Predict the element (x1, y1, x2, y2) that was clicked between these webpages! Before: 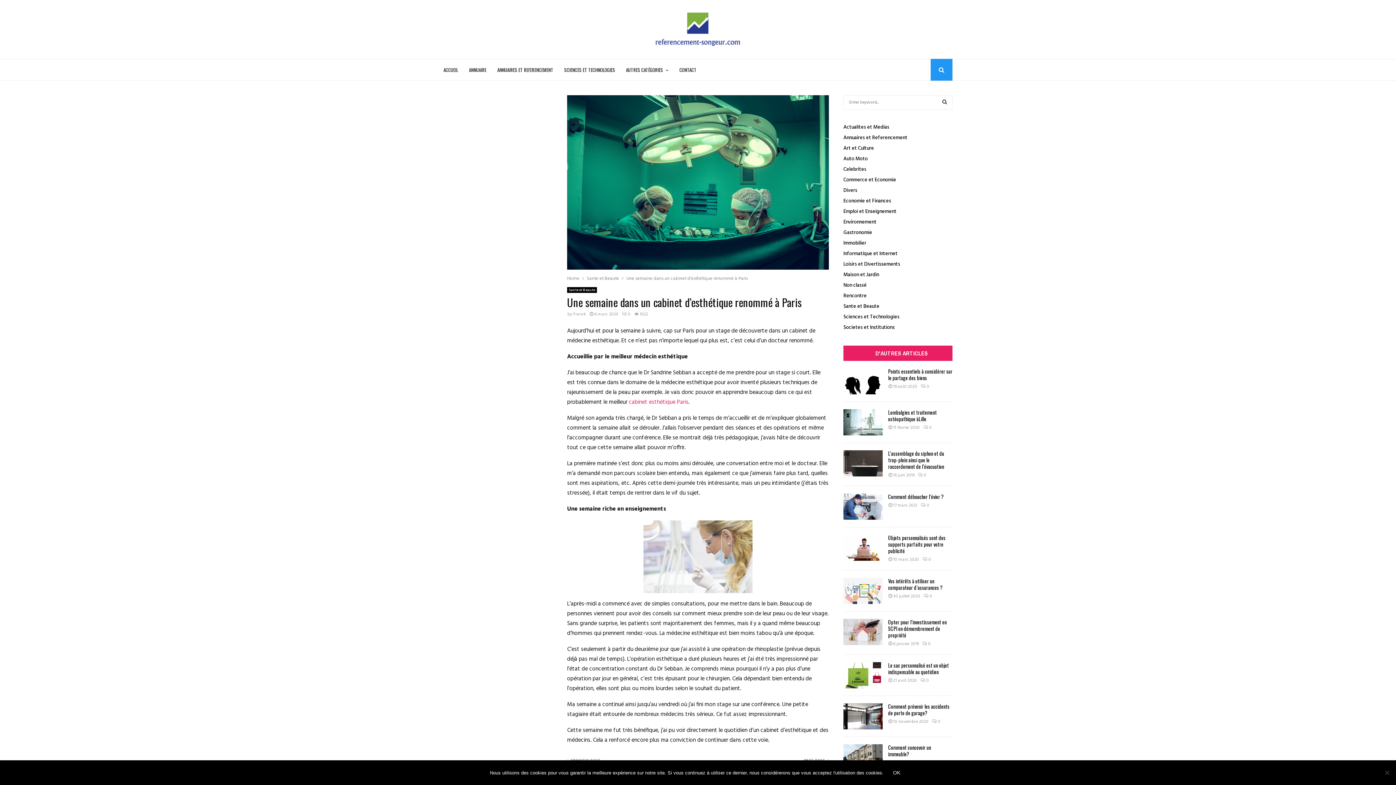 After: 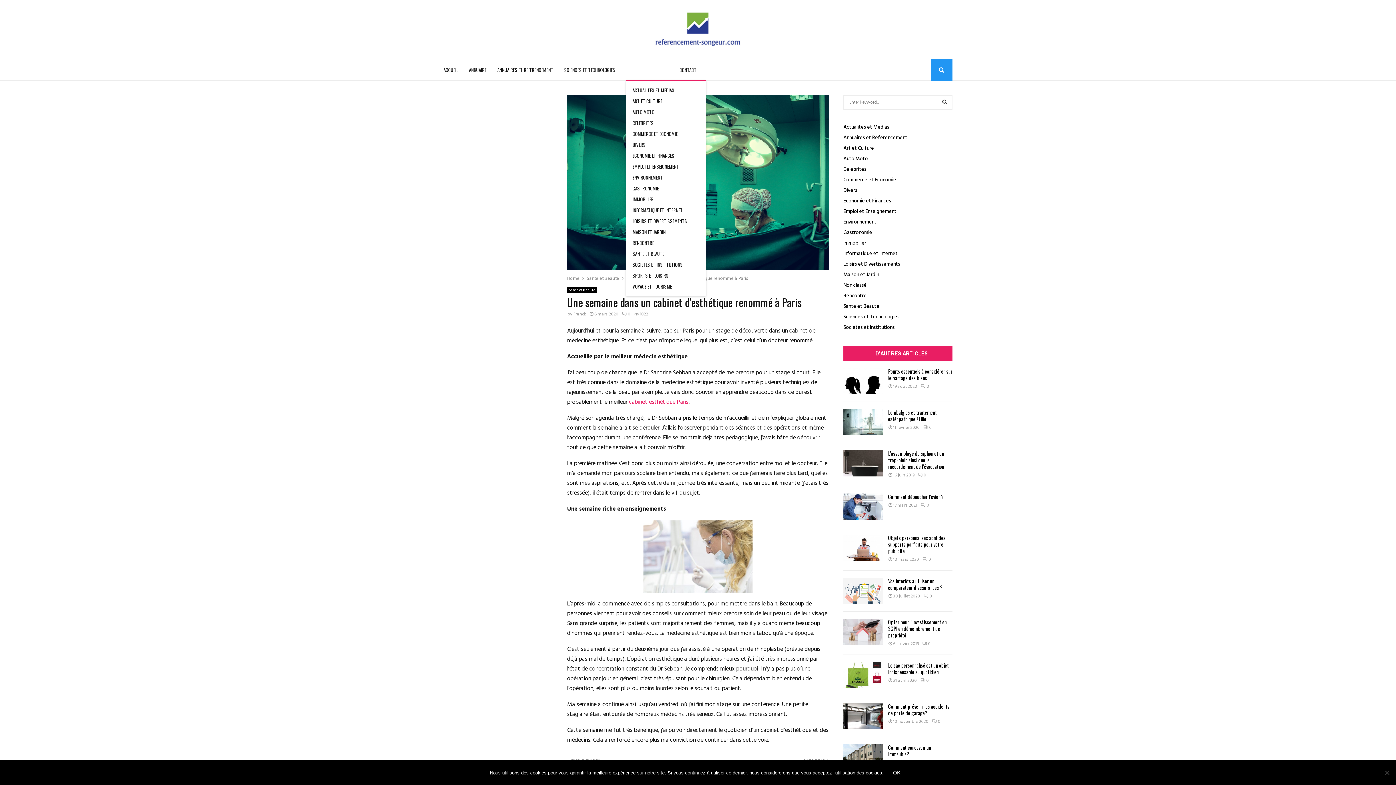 Action: bbox: (626, 58, 668, 80) label: AUTRES CATÉGORIES